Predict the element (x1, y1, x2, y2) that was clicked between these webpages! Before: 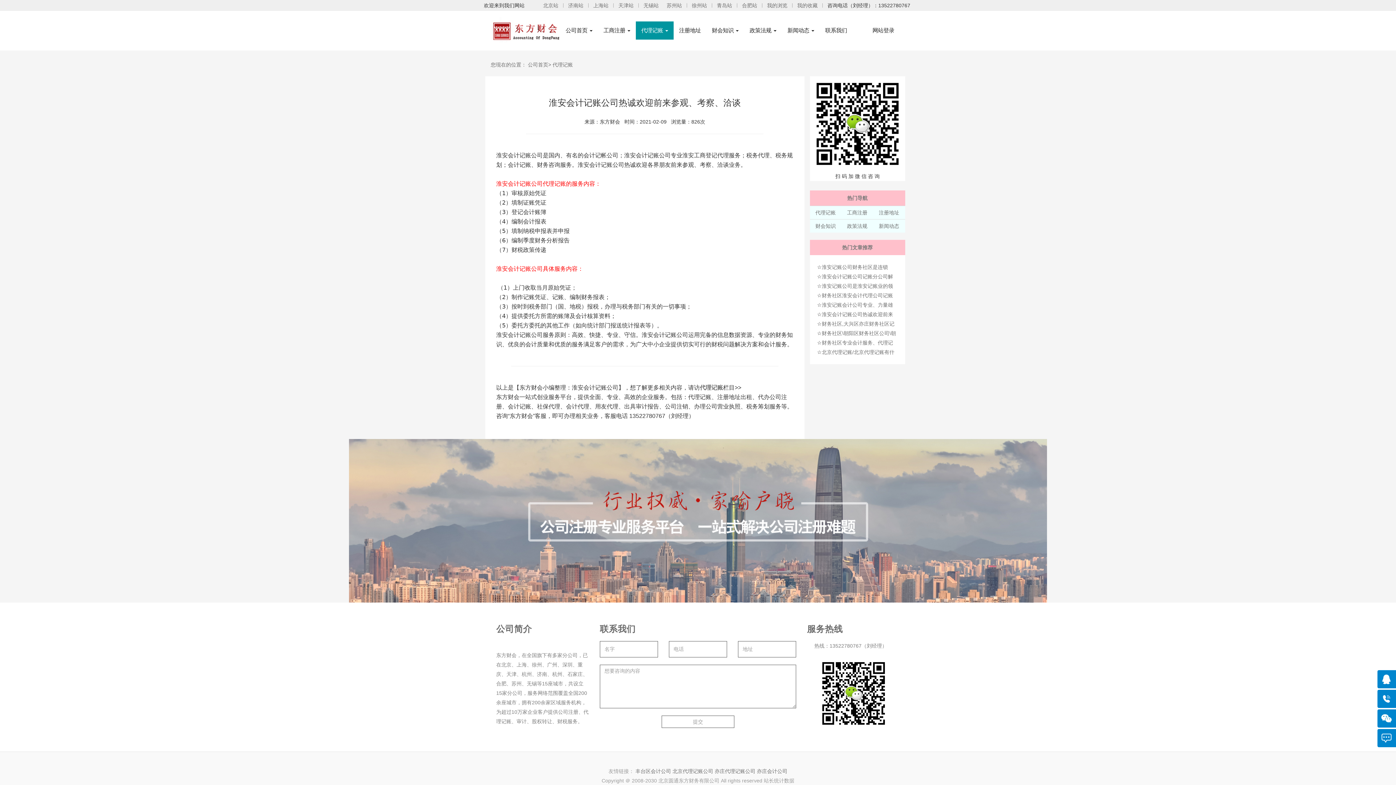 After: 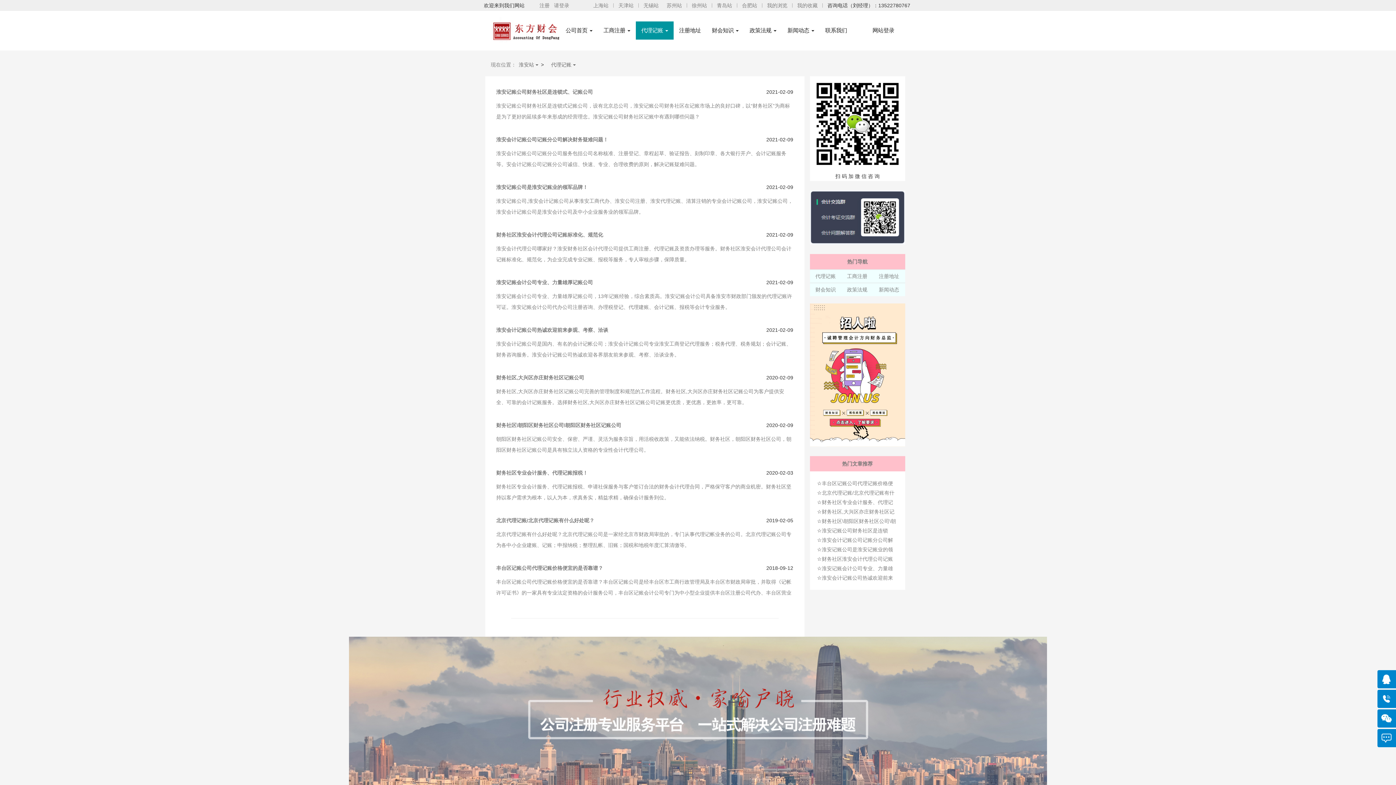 Action: bbox: (552, 61, 573, 67) label: 代理记账